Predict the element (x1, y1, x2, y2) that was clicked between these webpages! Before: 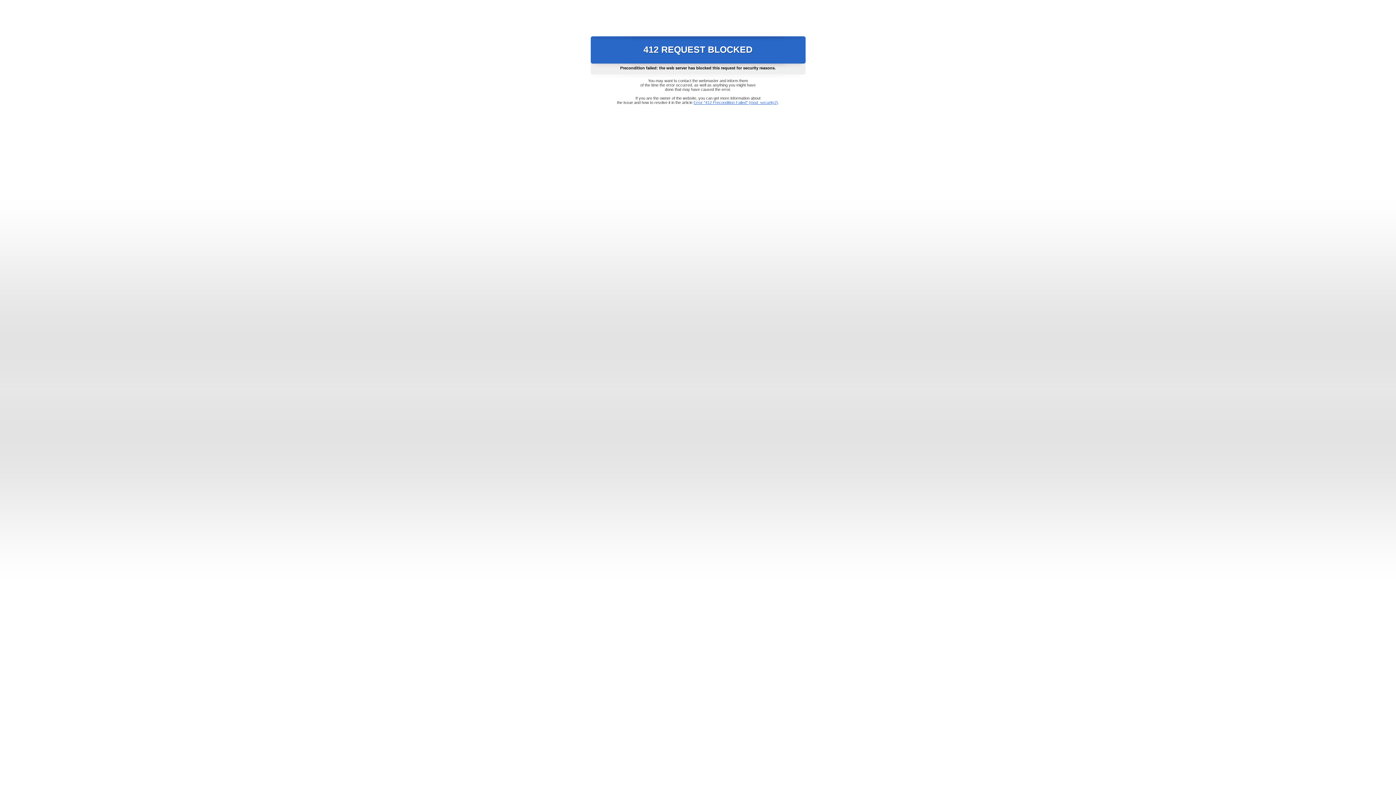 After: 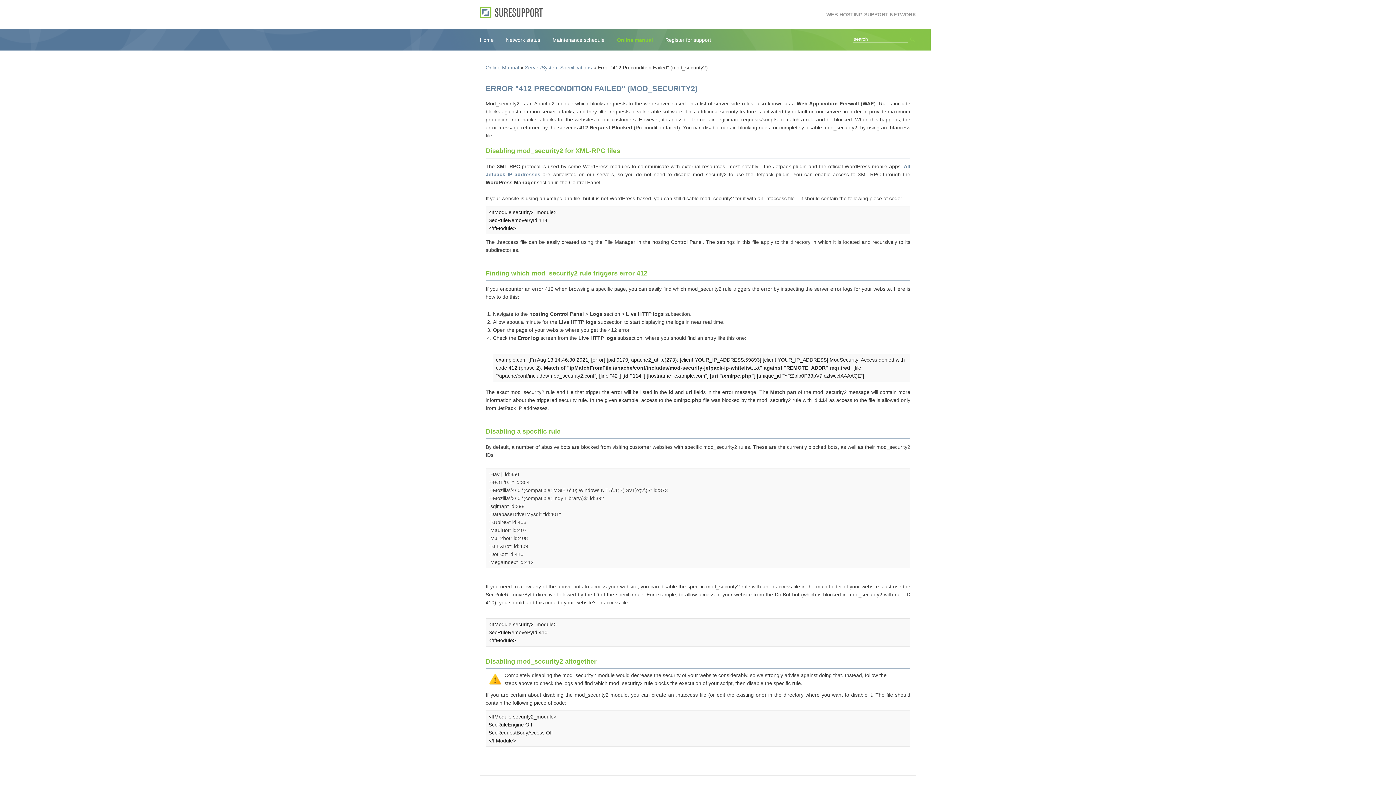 Action: label: Error "412 Precondition Failed" (mod_security2) bbox: (693, 100, 778, 104)